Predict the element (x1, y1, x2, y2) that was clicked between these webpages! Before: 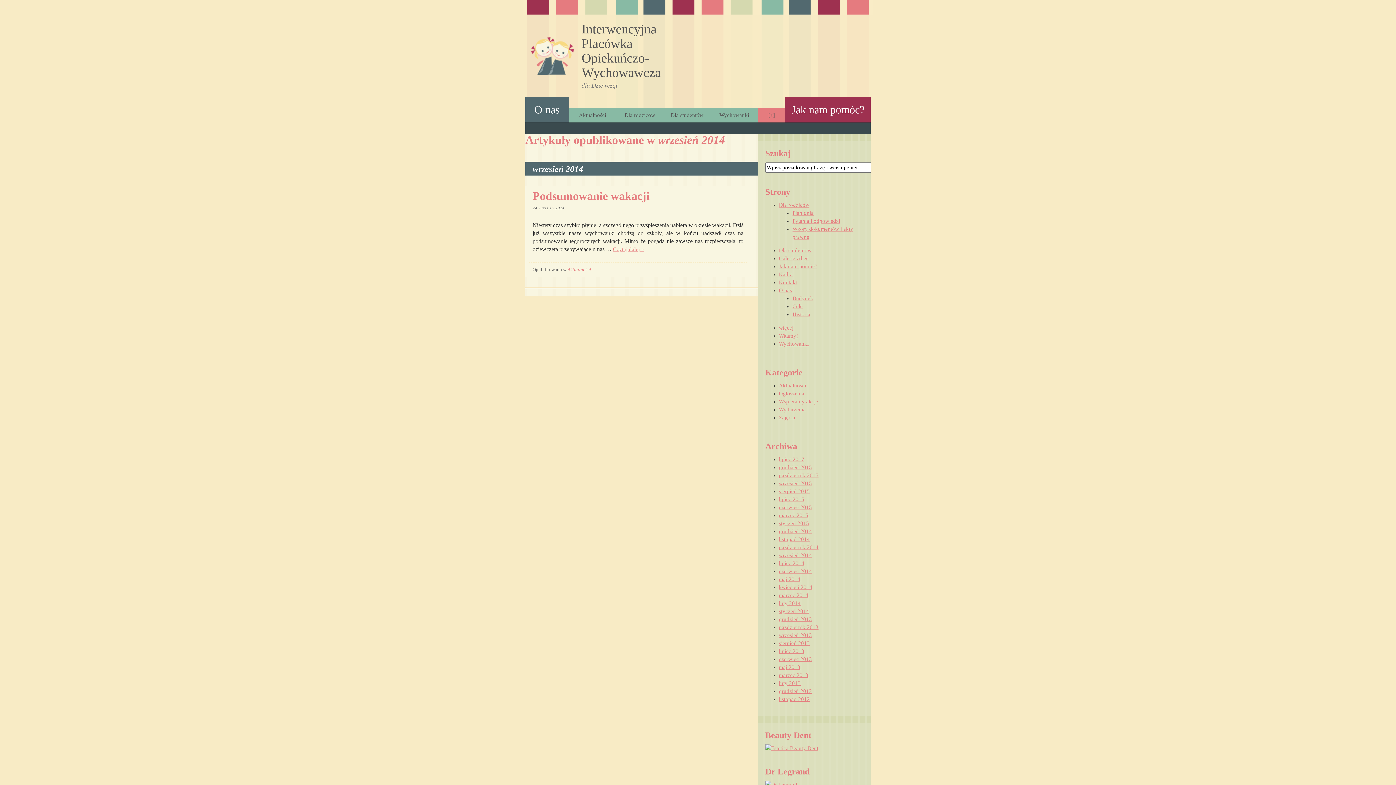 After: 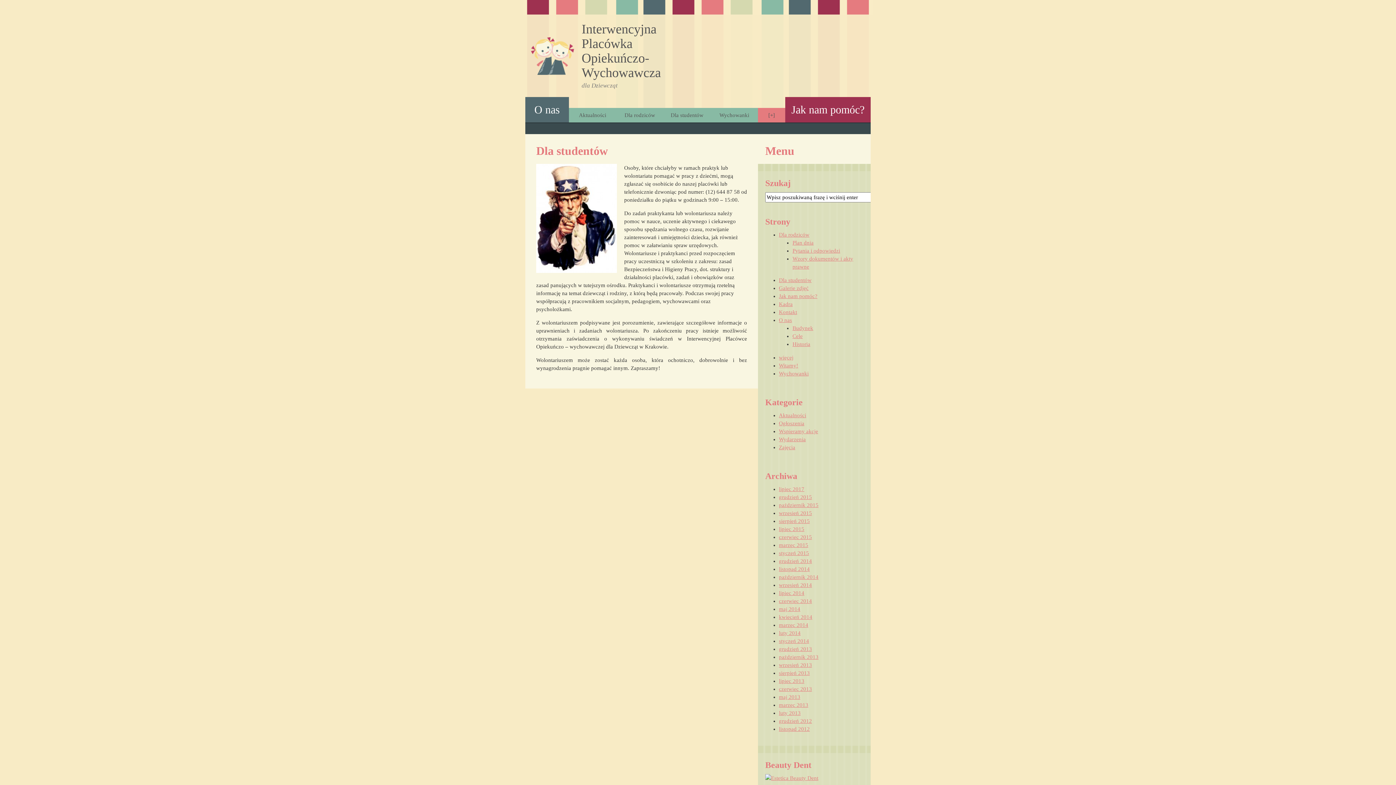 Action: label: Dla studentów bbox: (663, 108, 710, 122)